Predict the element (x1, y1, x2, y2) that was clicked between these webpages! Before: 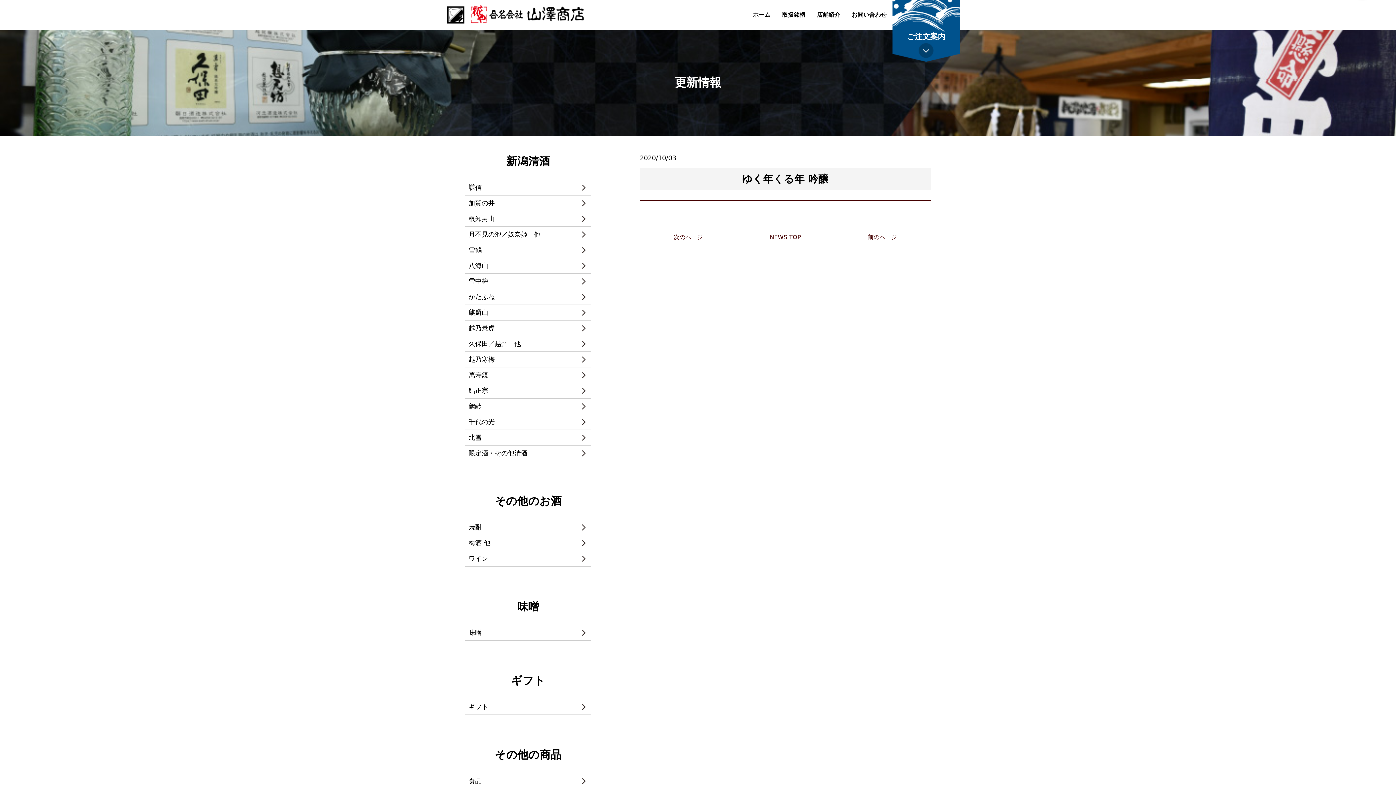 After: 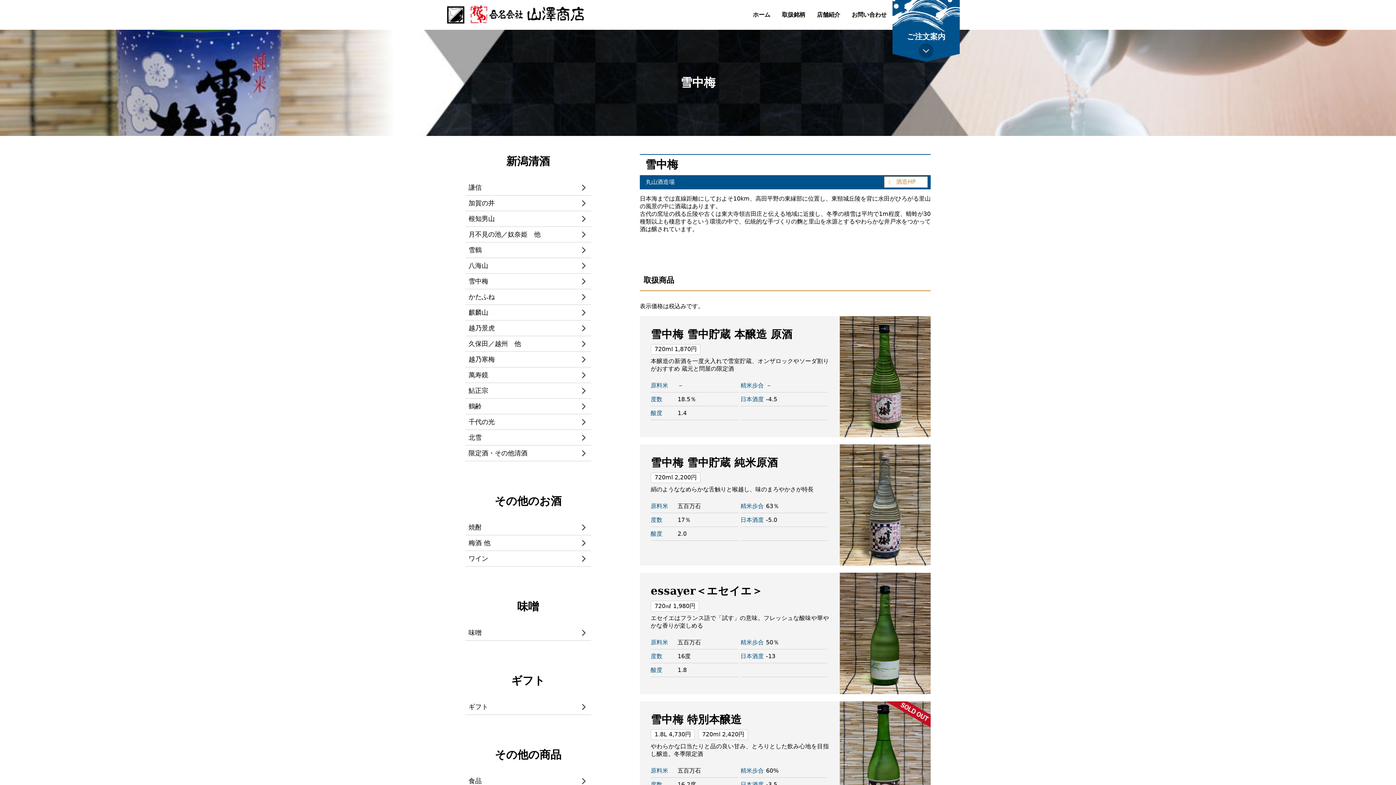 Action: label: 雪中梅 bbox: (465, 273, 591, 289)